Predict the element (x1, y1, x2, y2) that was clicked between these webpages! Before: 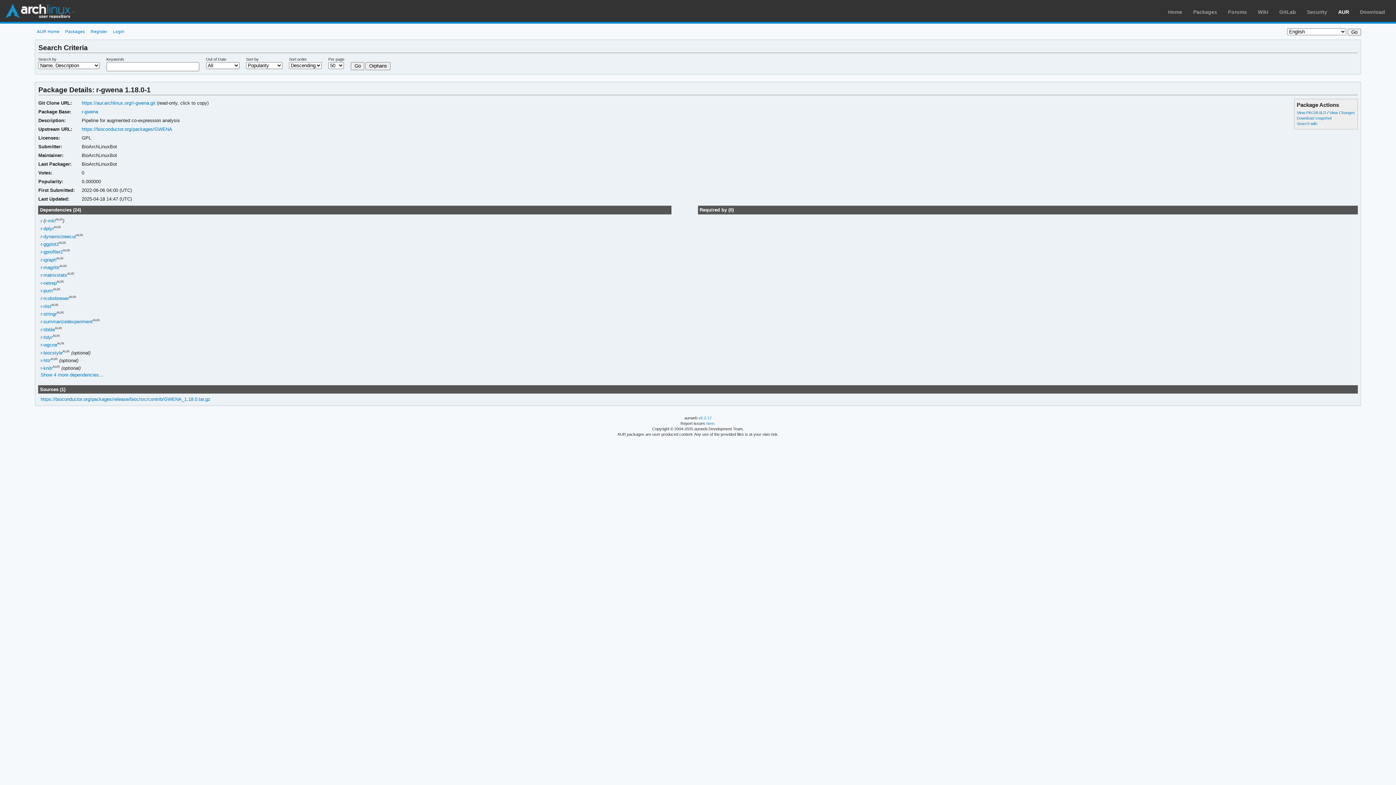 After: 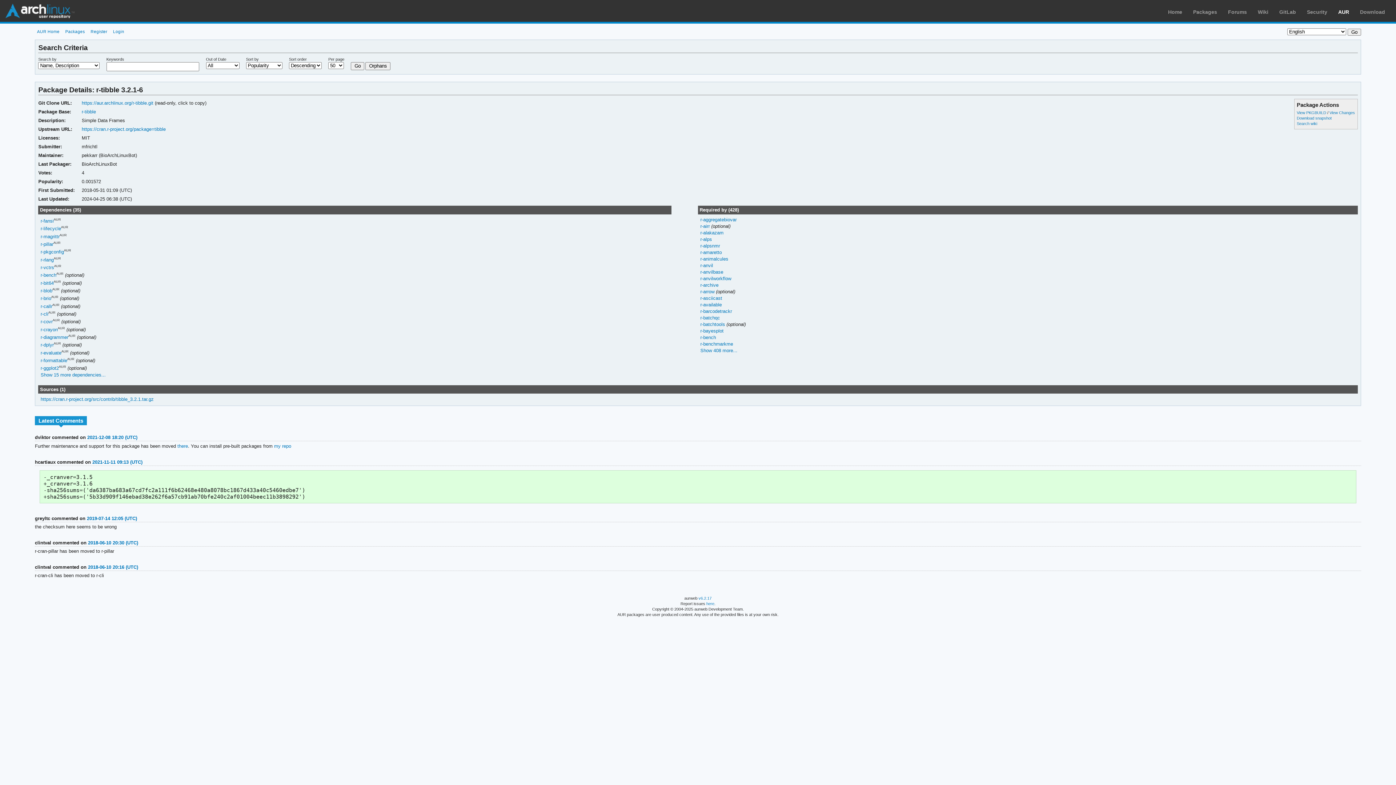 Action: label: r-tibble bbox: (40, 326, 54, 332)